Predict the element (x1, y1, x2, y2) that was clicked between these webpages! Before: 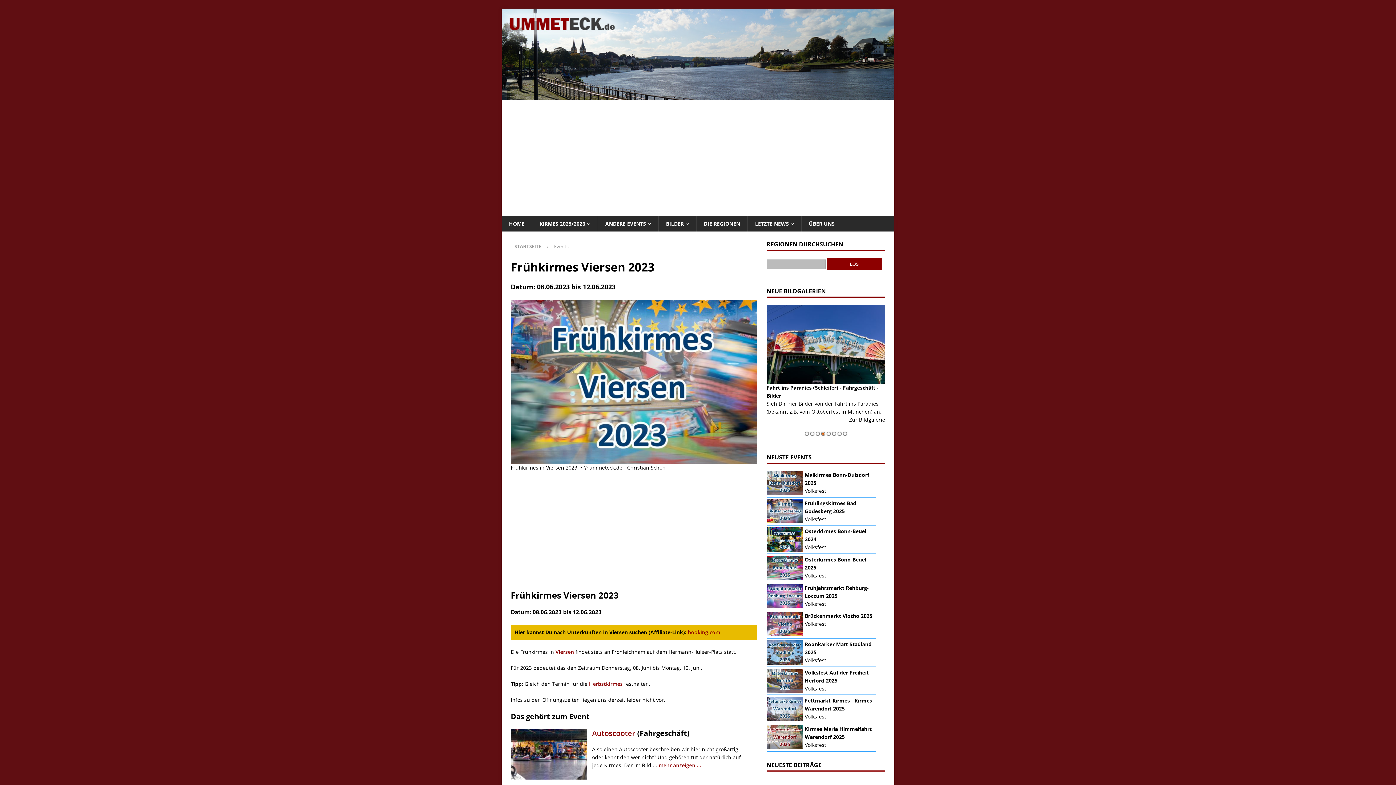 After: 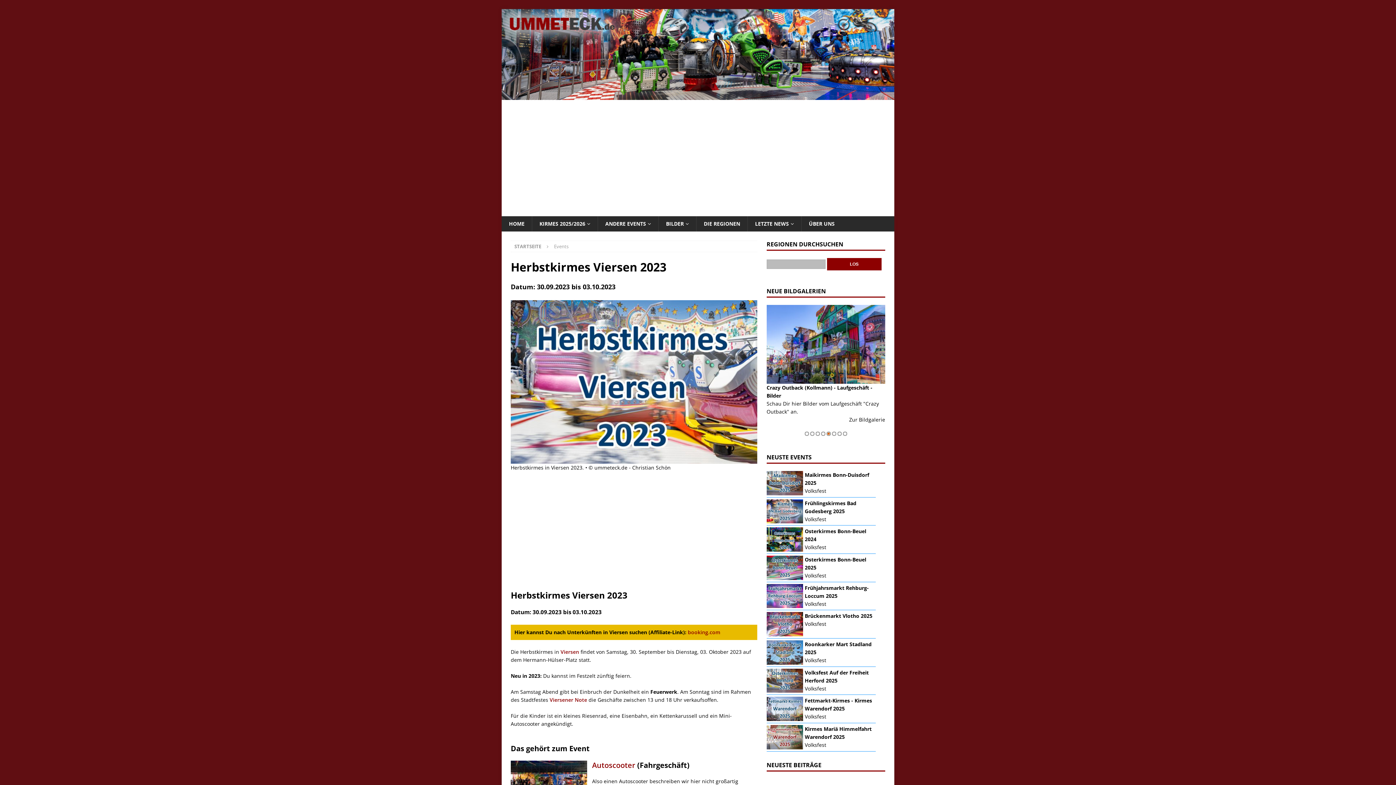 Action: label: Herbstkirmes bbox: (589, 680, 622, 687)